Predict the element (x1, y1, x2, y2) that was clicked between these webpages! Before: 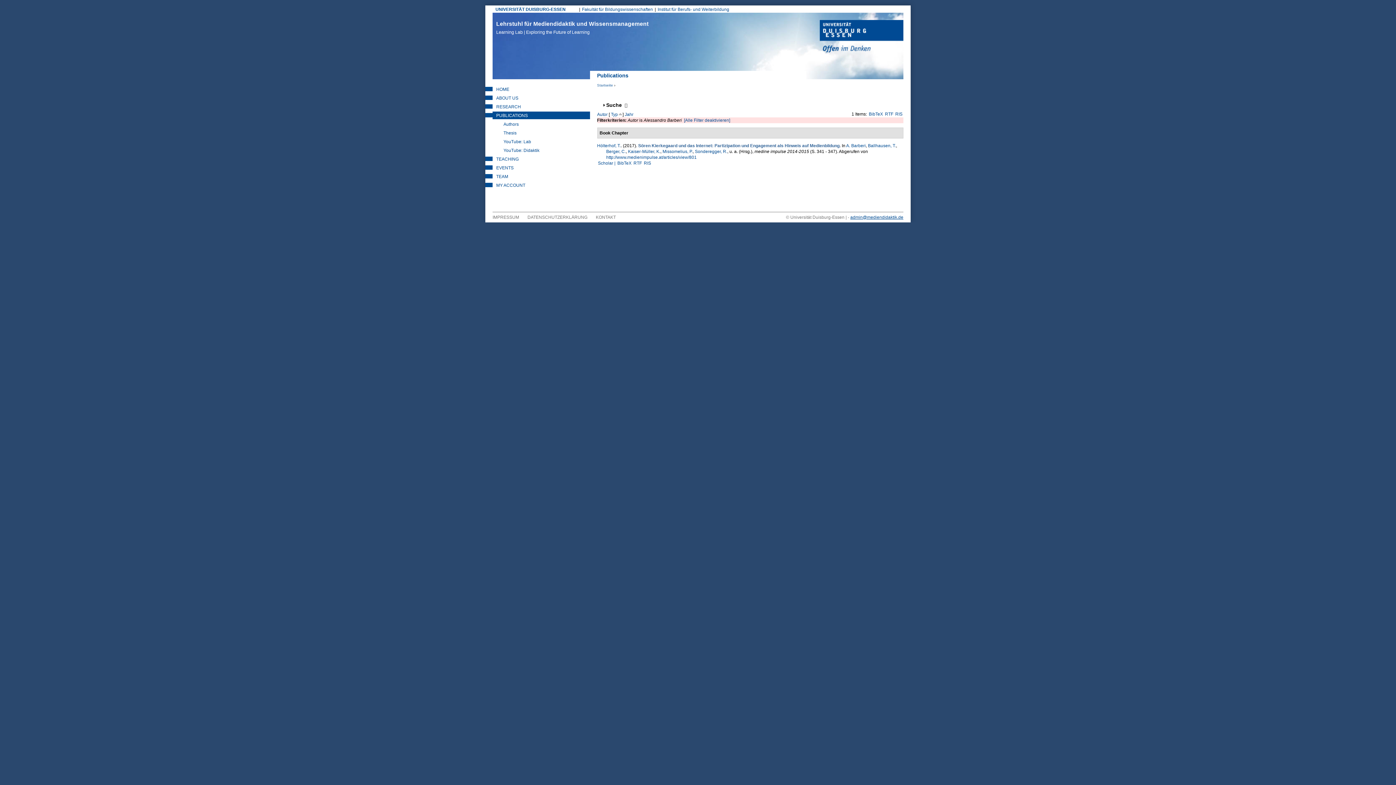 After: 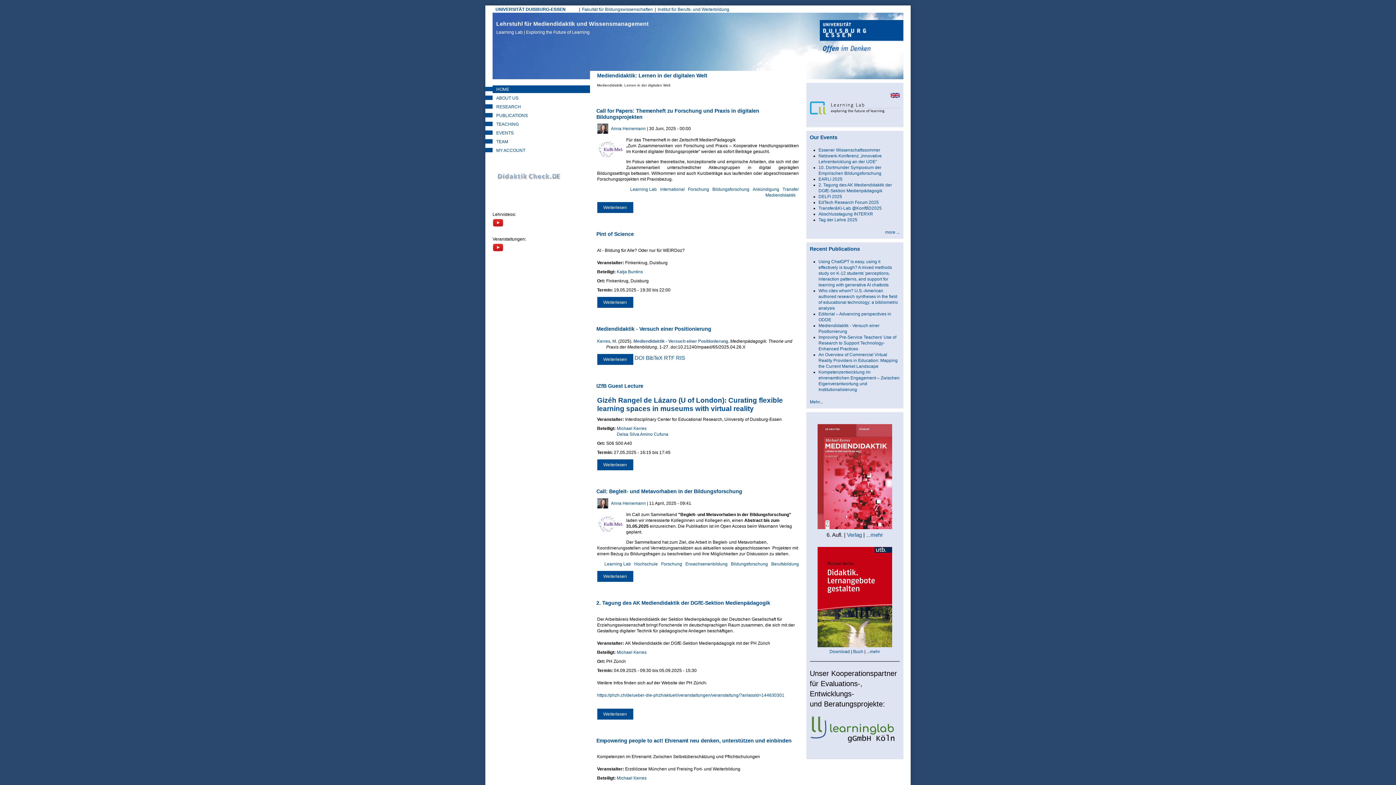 Action: label: HOME bbox: (492, 85, 590, 93)